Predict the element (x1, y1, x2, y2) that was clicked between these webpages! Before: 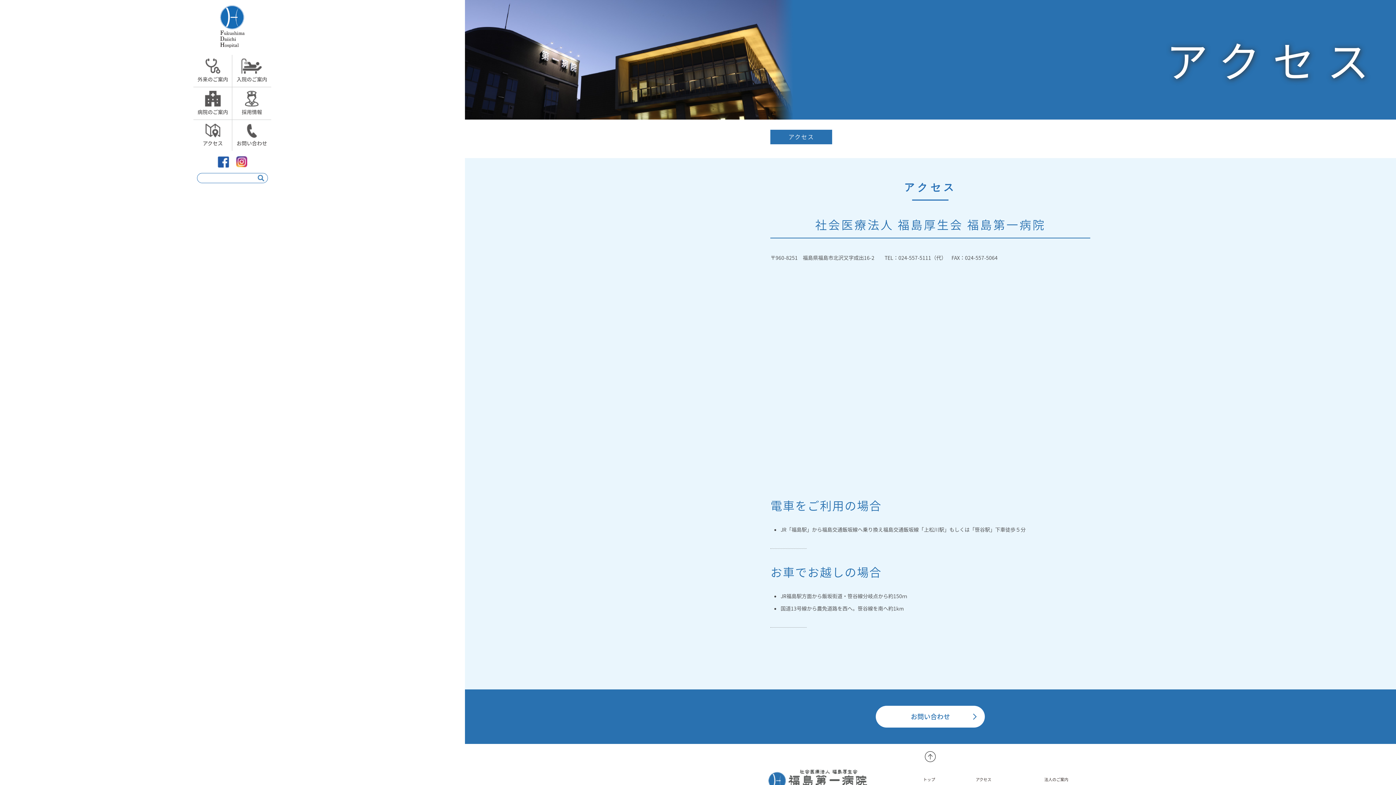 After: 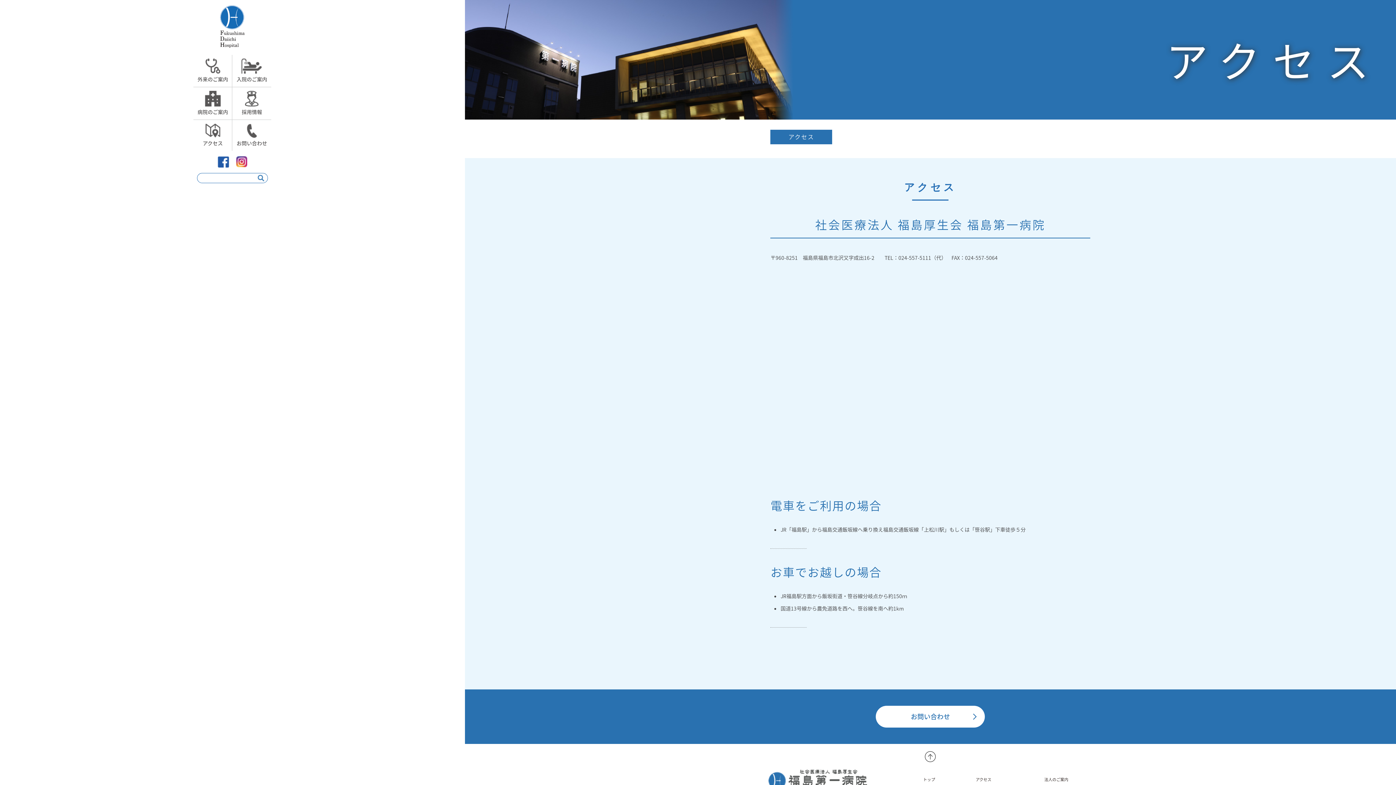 Action: bbox: (976, 776, 991, 782) label: アクセス